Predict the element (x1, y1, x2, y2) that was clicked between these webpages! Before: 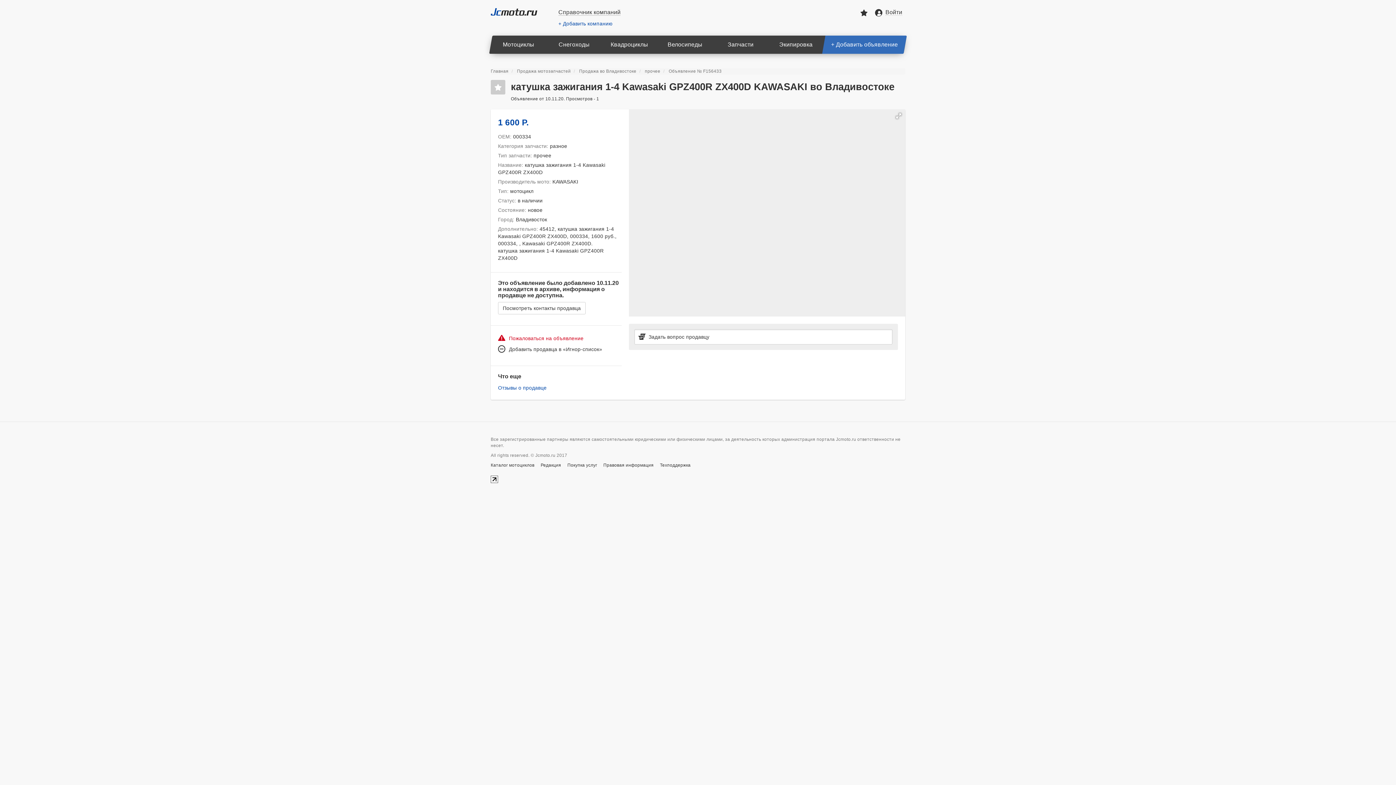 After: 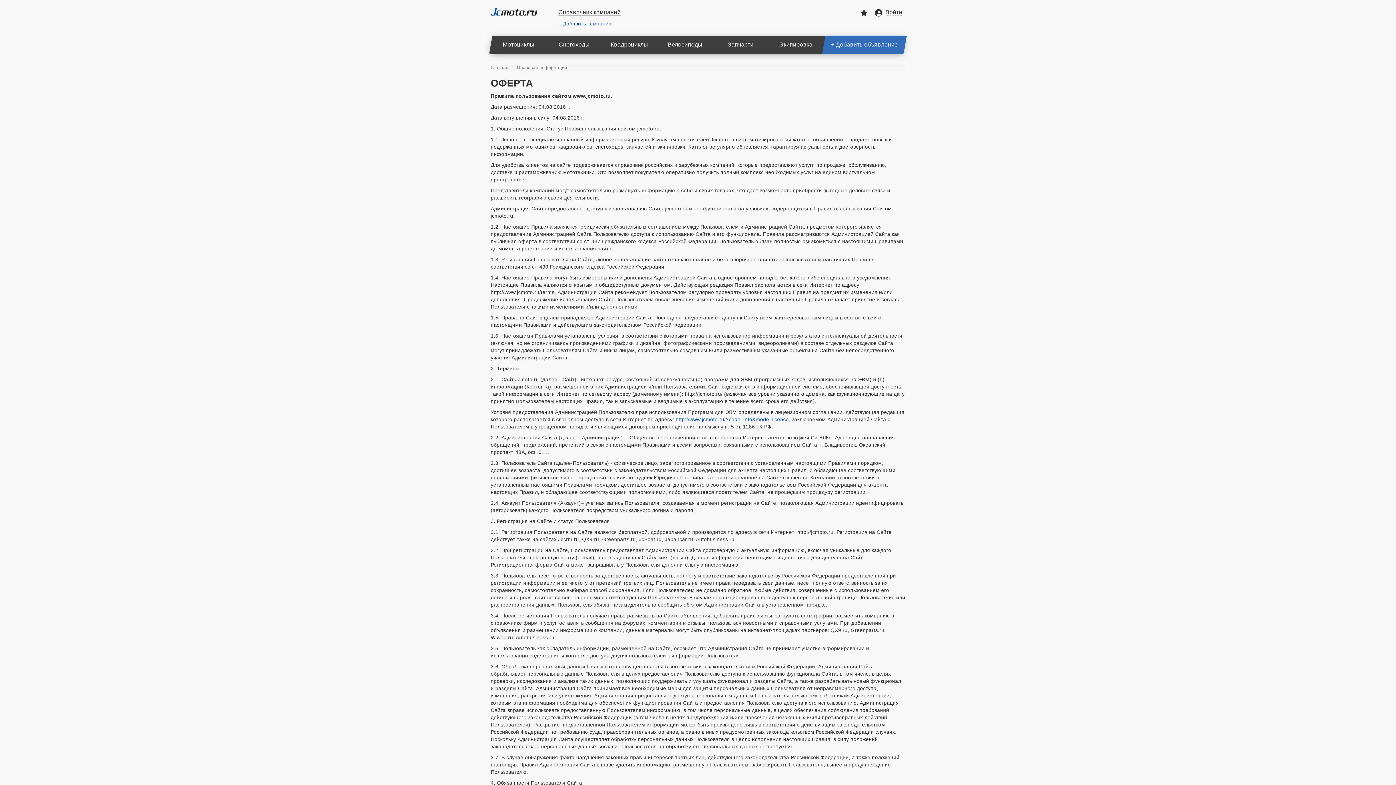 Action: bbox: (603, 462, 653, 468) label: Правовая информация